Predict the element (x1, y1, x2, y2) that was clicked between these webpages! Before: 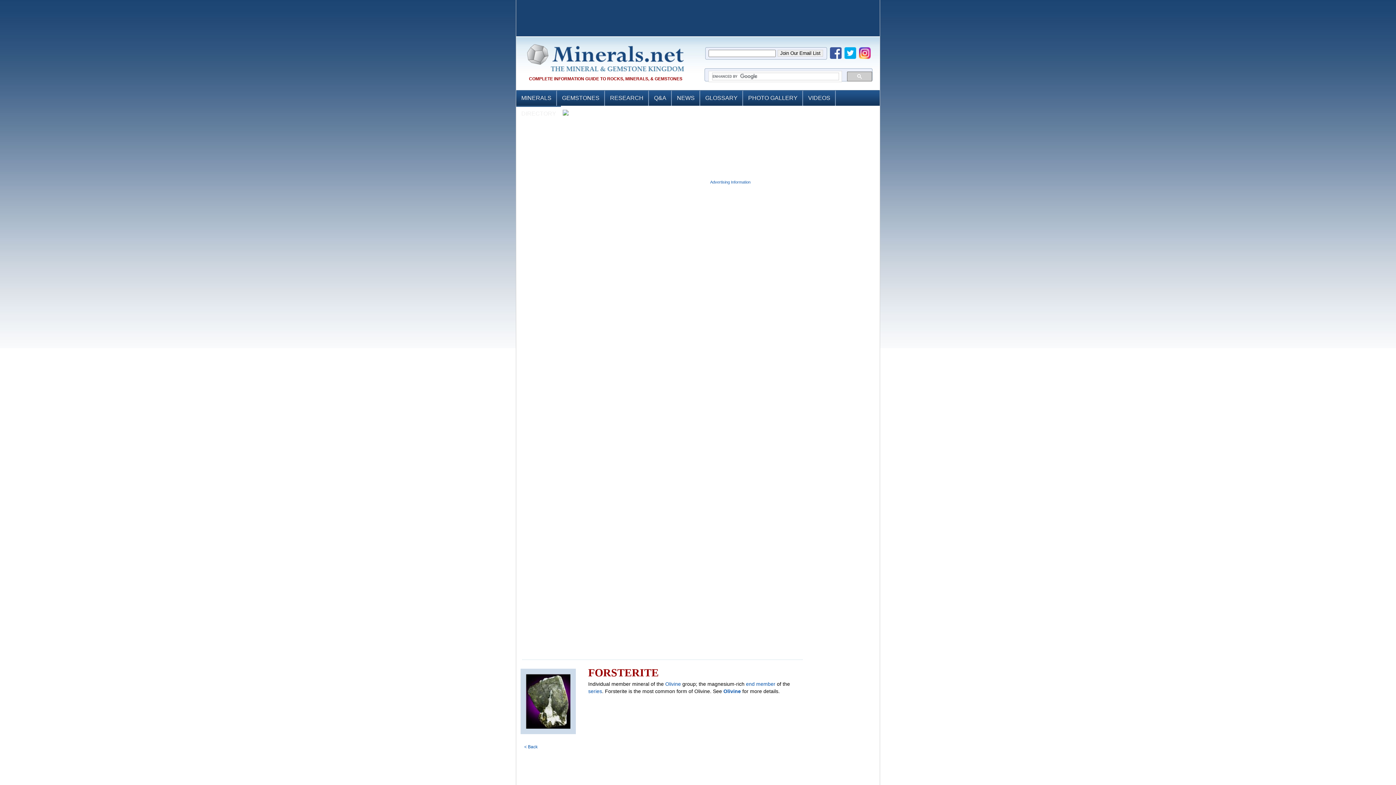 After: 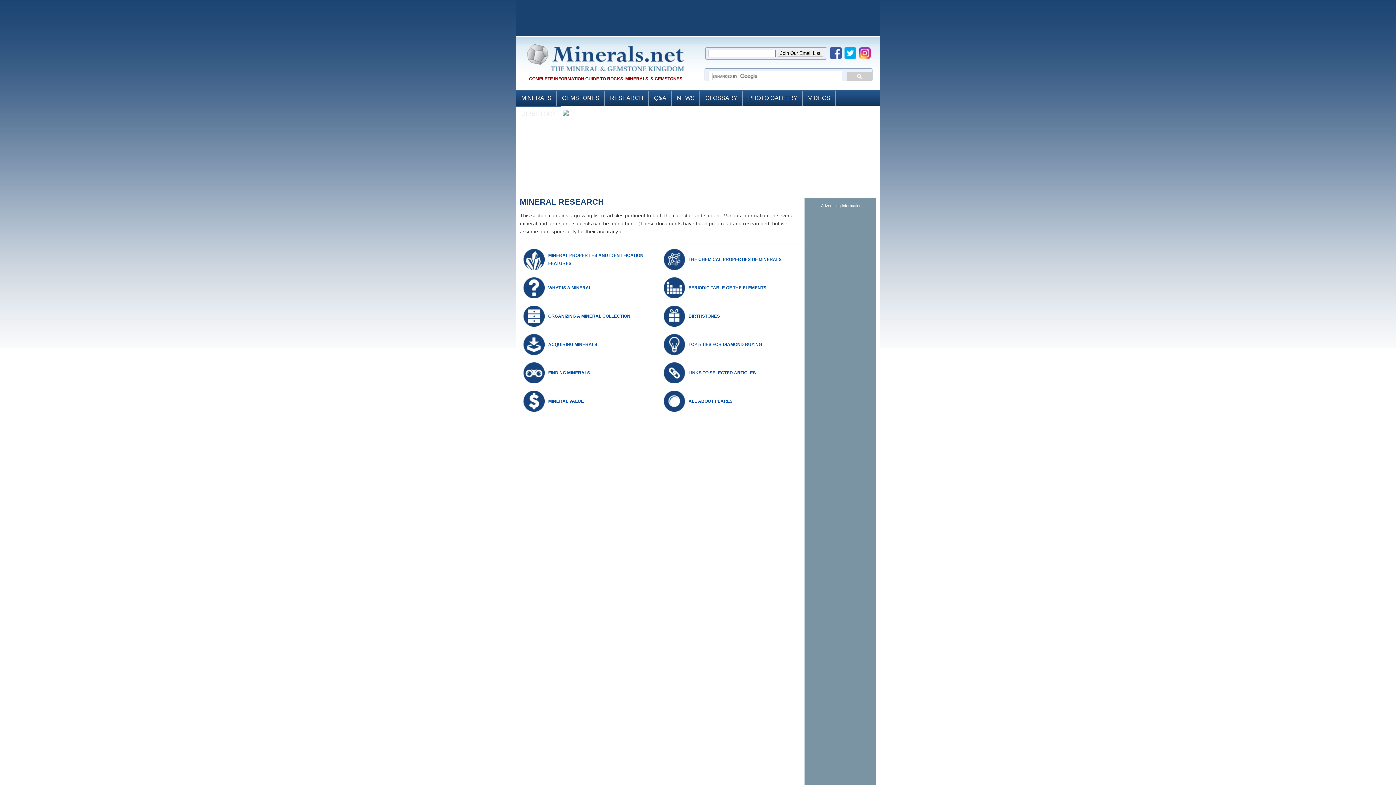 Action: label: RESEARCH bbox: (610, 92, 643, 104)